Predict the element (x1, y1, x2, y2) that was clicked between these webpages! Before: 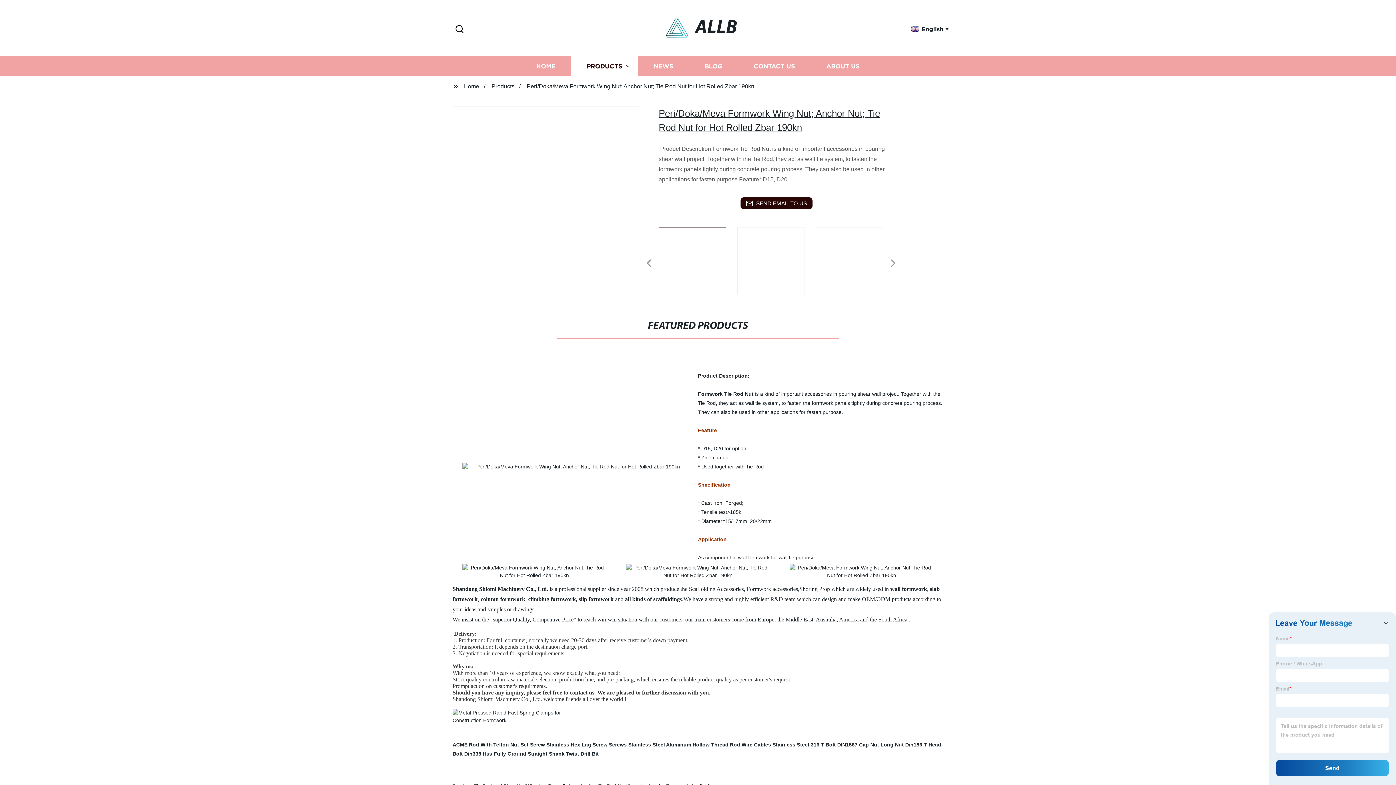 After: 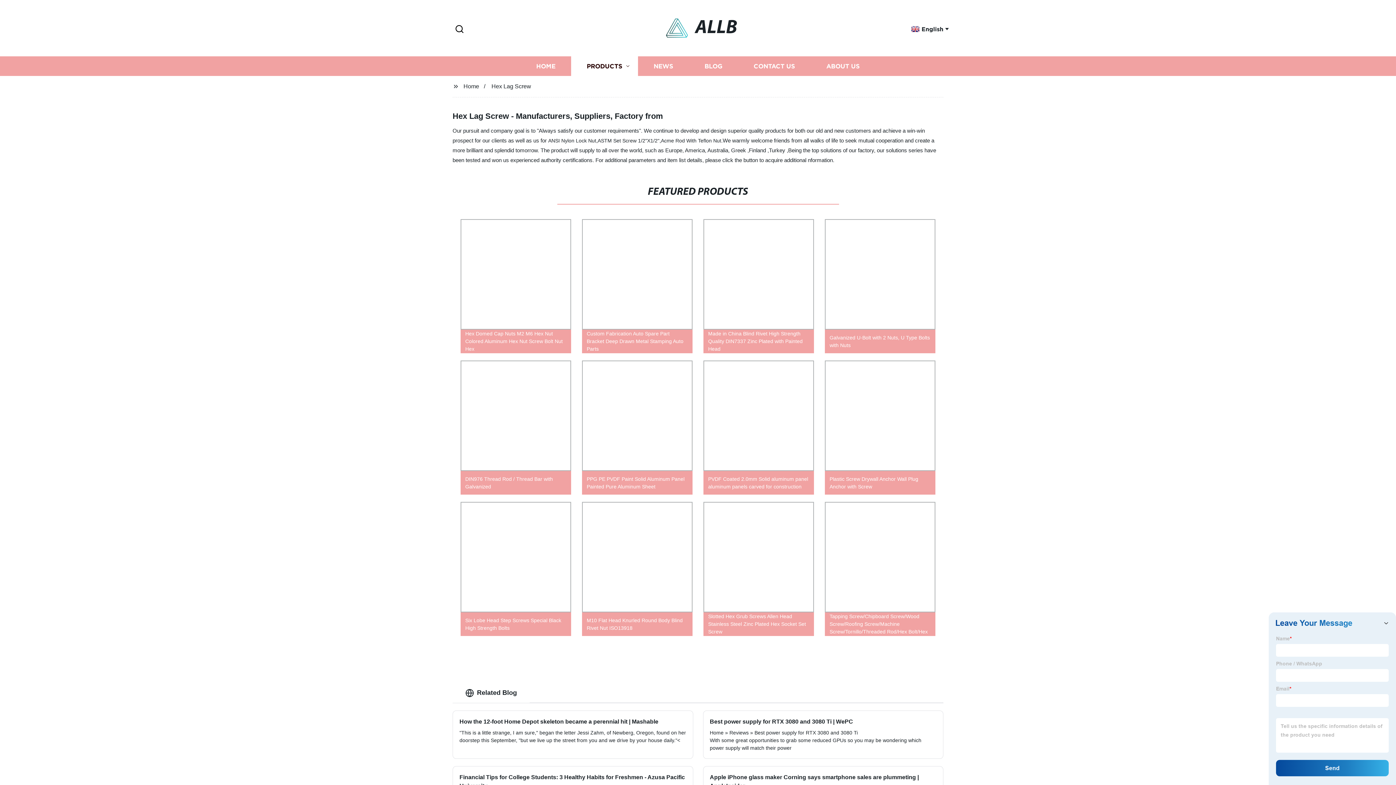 Action: label: Hex Lag Screw bbox: (570, 742, 607, 748)